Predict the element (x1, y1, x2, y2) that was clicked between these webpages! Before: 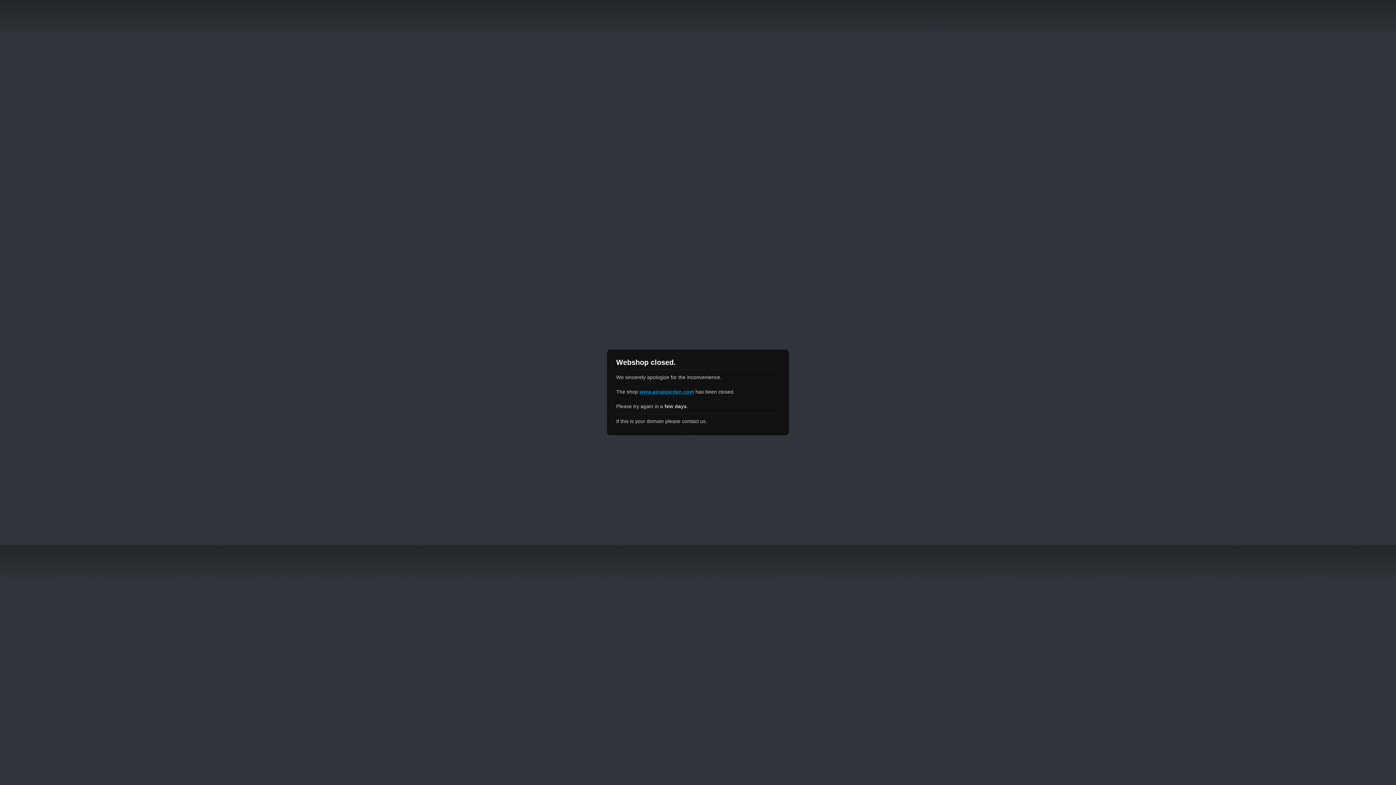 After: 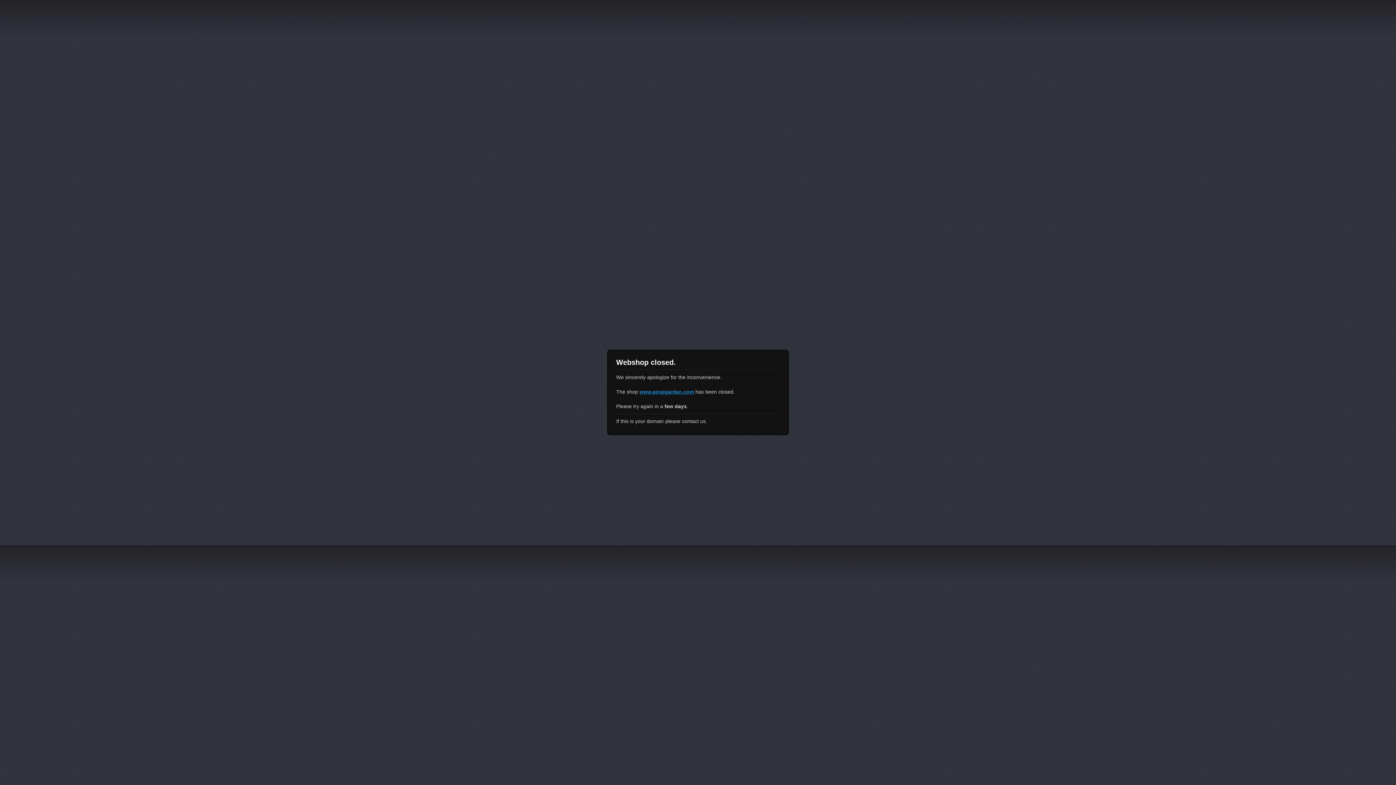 Action: bbox: (639, 389, 694, 394) label: www.asraigarden.com